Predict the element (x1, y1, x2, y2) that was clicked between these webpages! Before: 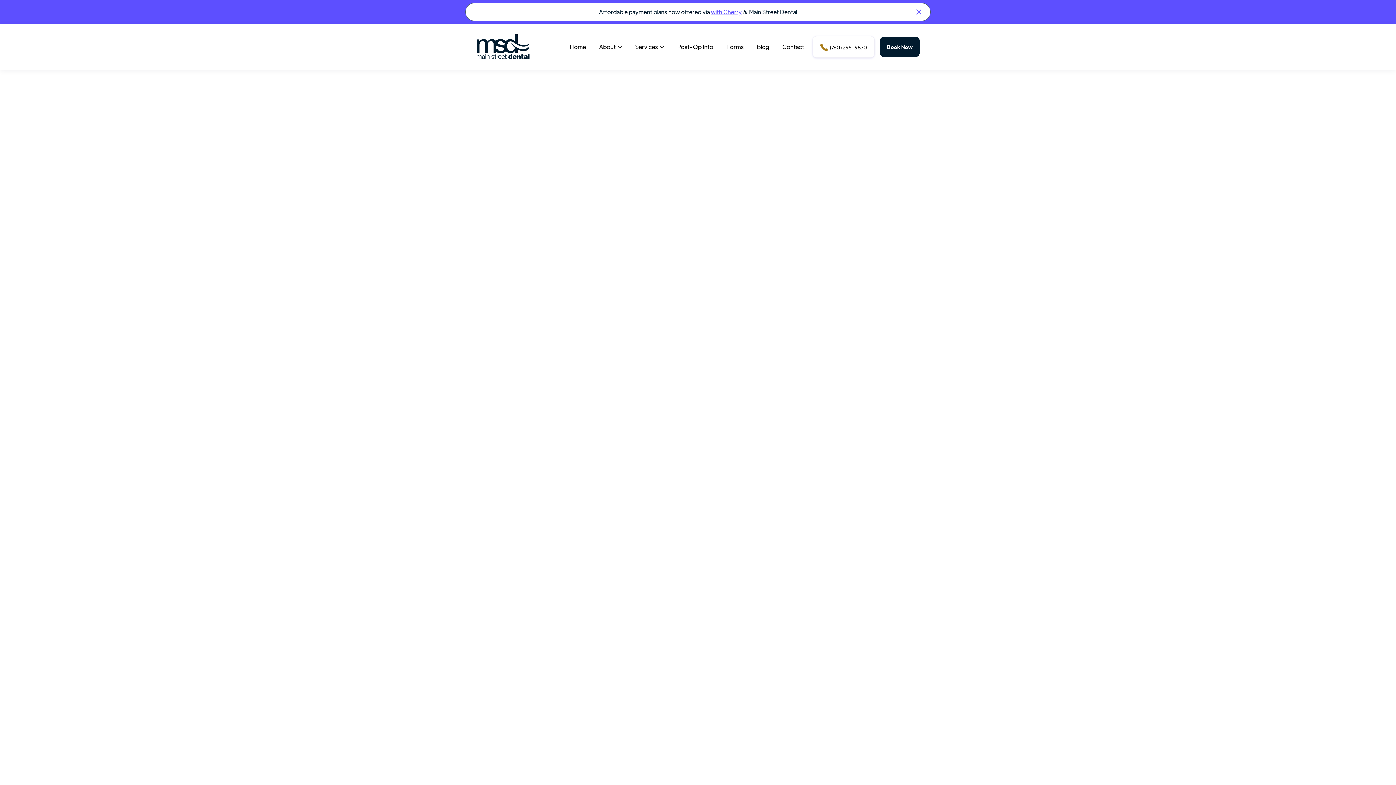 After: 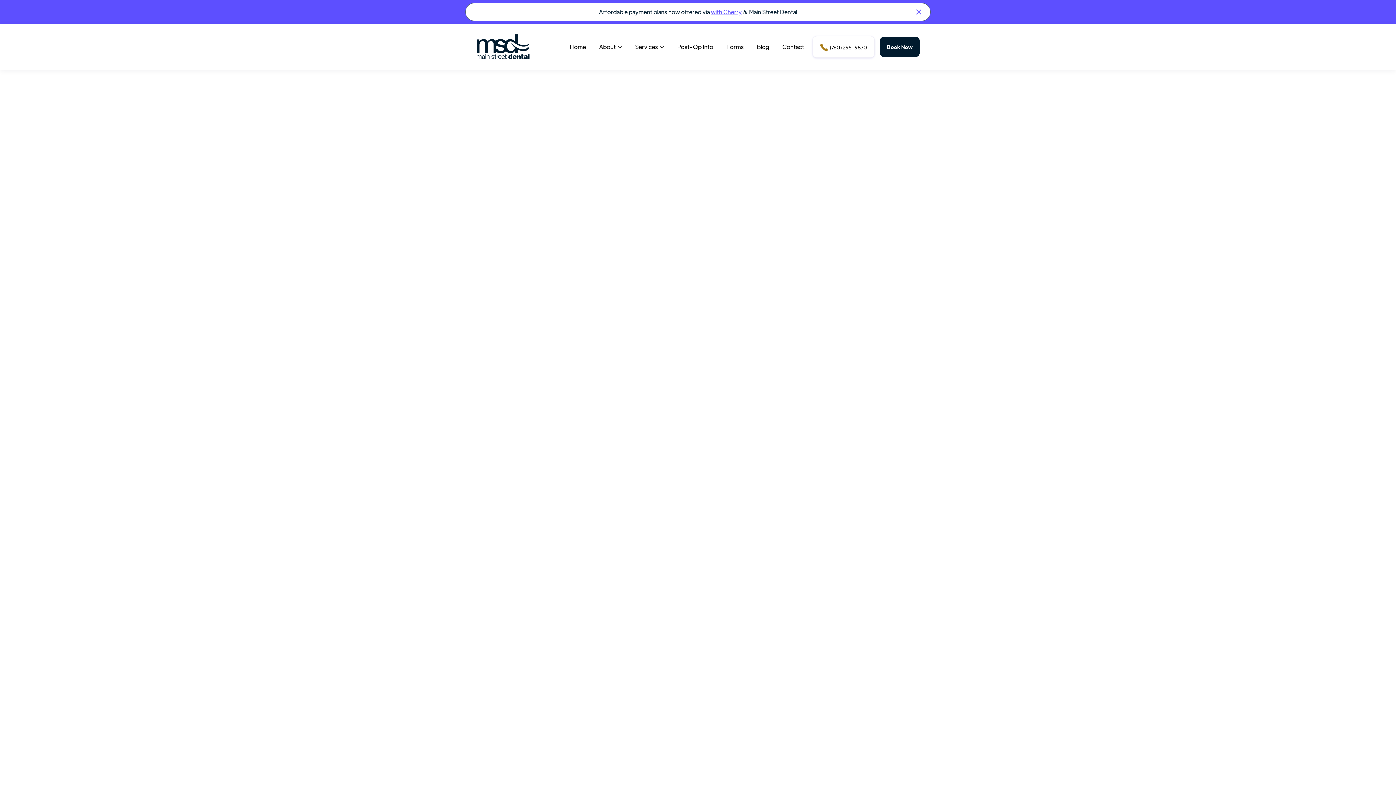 Action: bbox: (476, 188, 617, 343) label: Teeth Cleaning

Looking for a trusted dentist near you who can provide top...

Learn More